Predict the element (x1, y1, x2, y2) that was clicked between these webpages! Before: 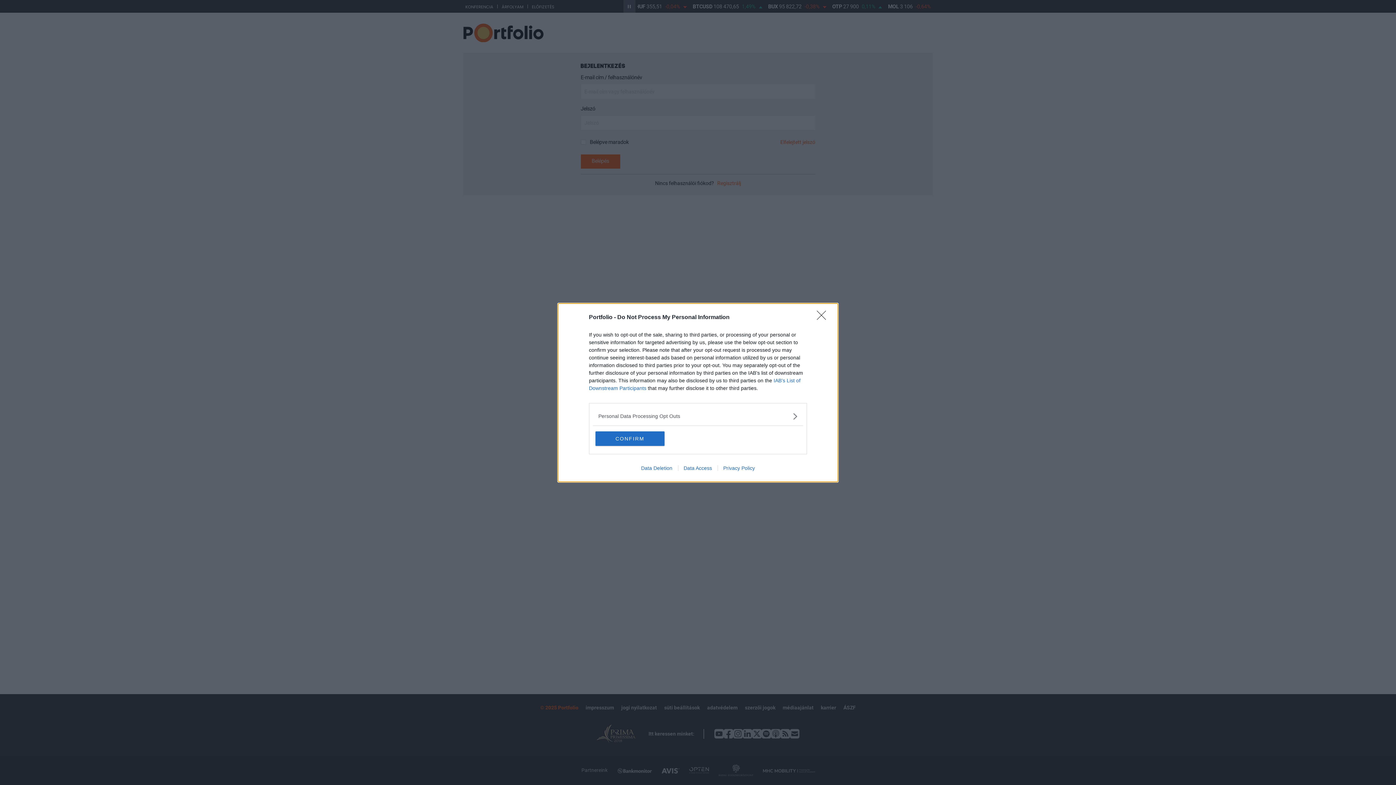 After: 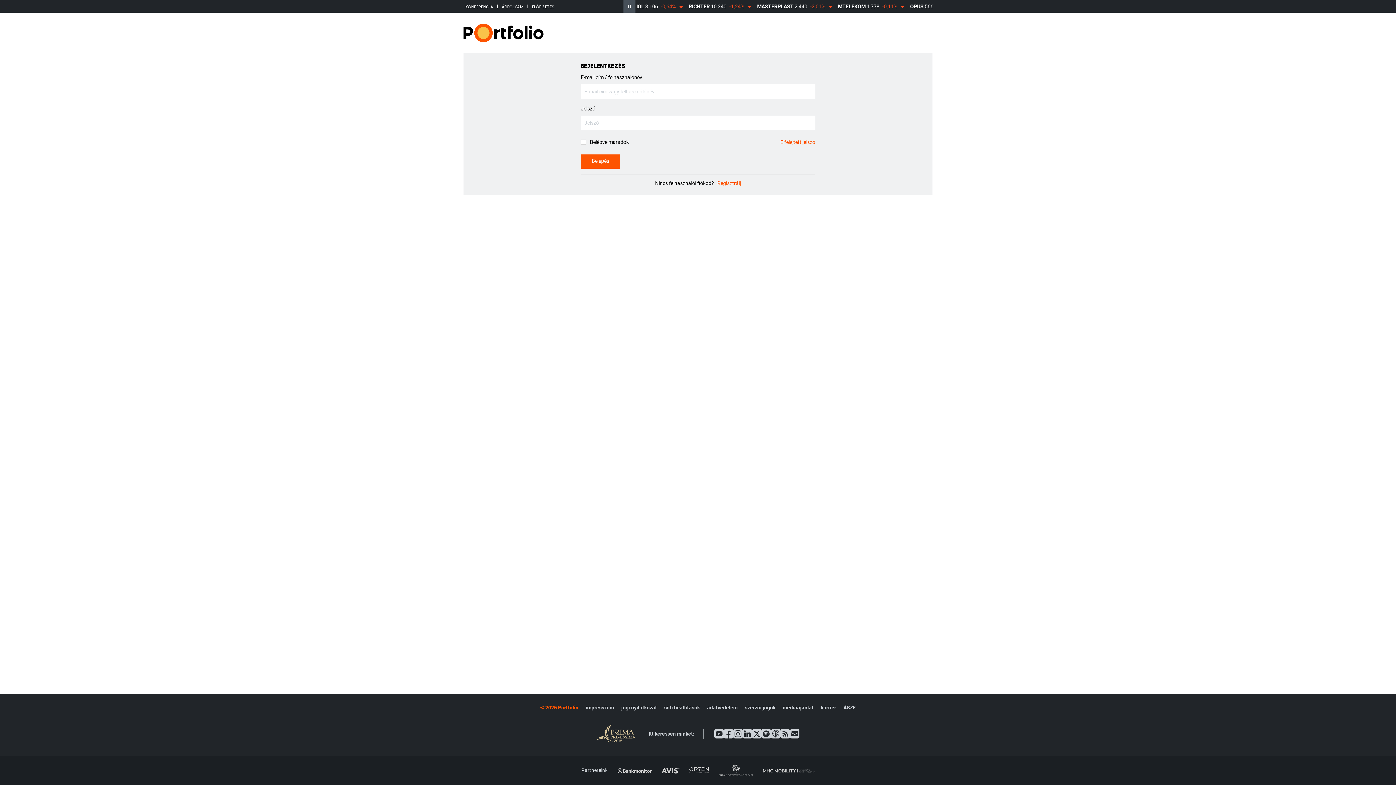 Action: bbox: (817, 310, 830, 324) label: Close